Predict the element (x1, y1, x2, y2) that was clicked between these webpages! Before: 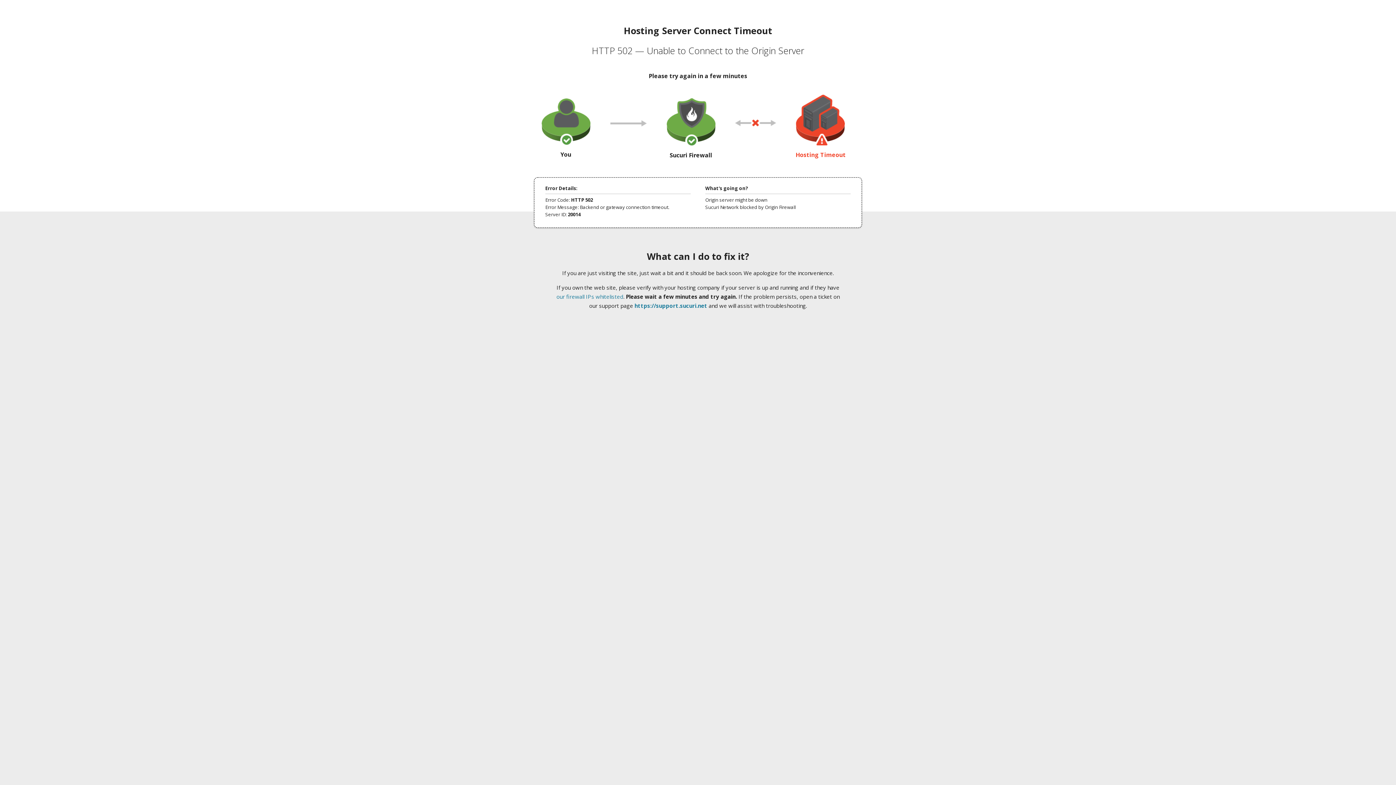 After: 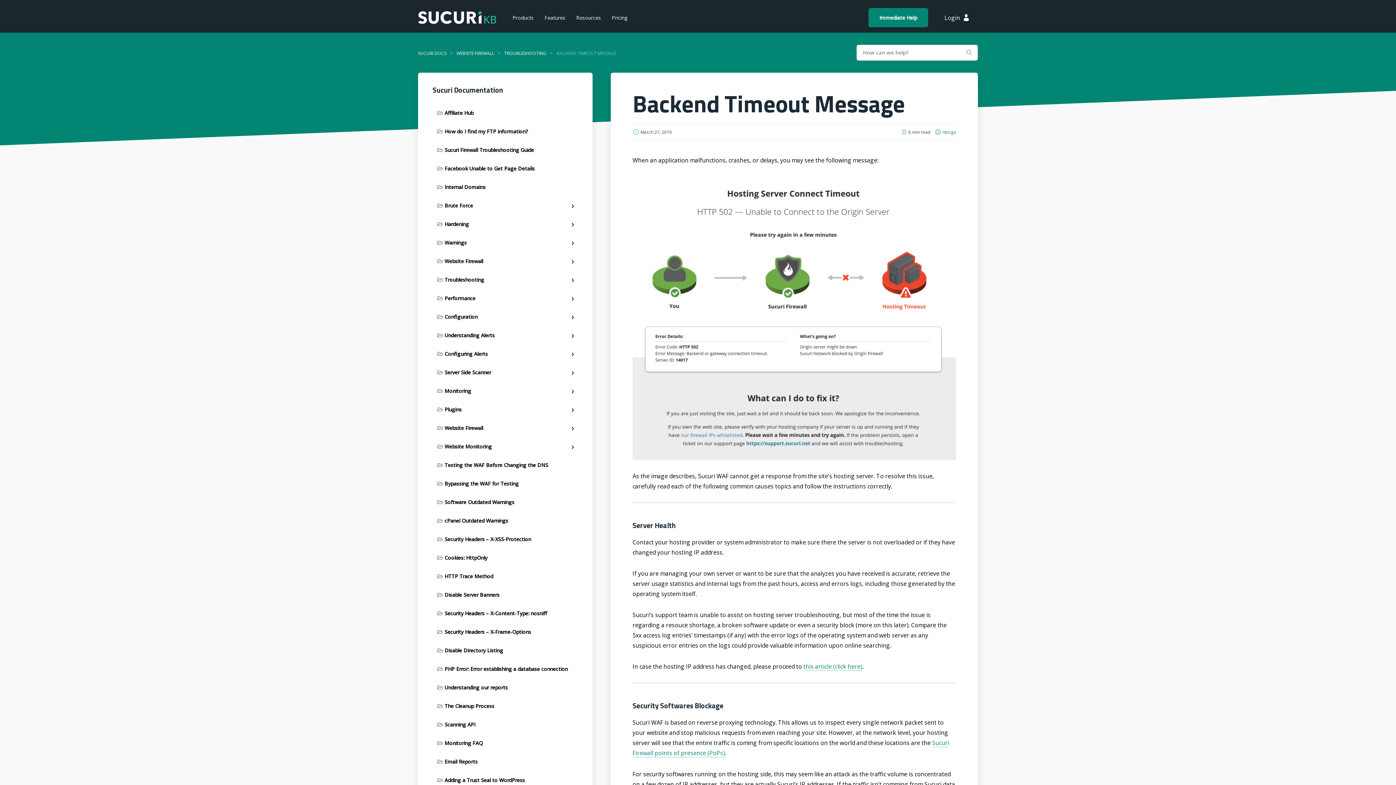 Action: bbox: (556, 293, 623, 300) label: our firewall IPs whitelisted